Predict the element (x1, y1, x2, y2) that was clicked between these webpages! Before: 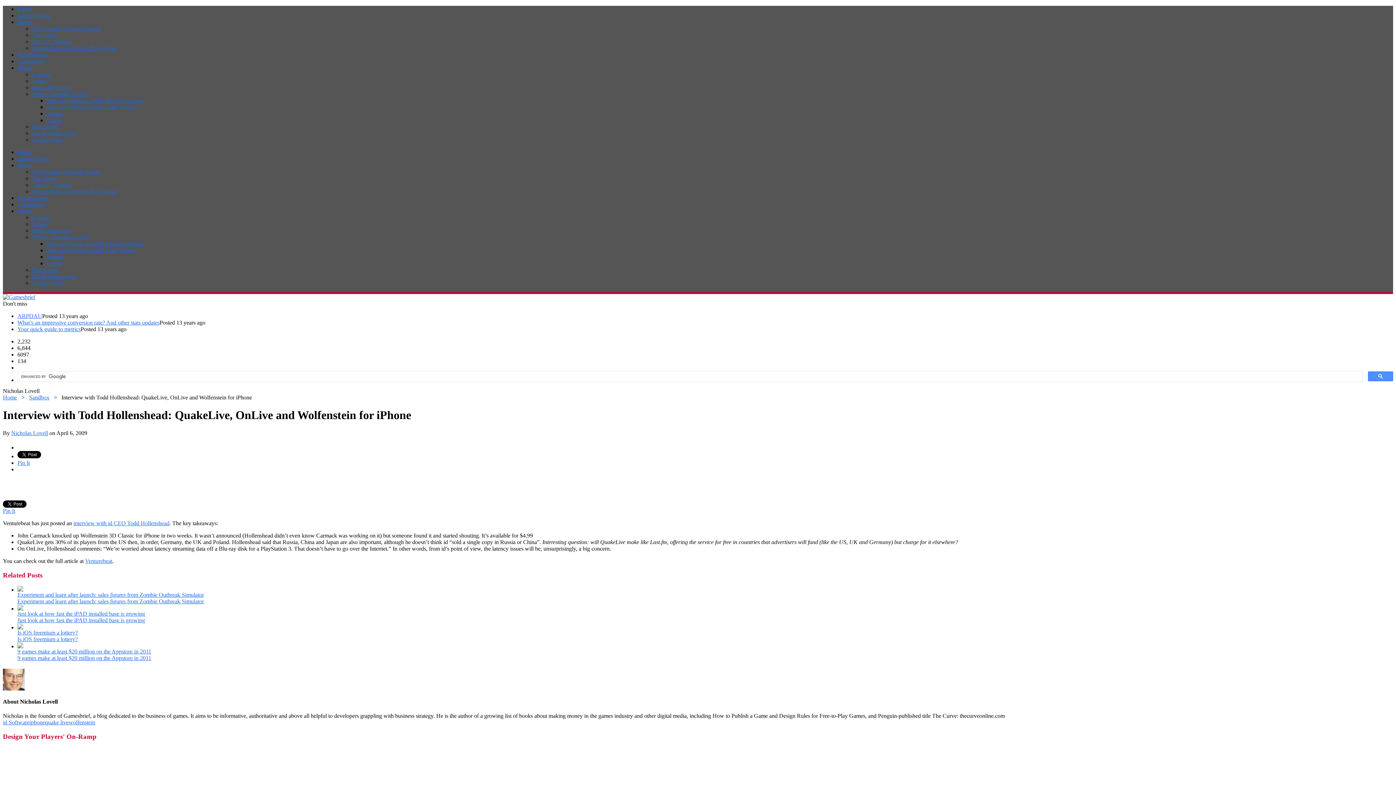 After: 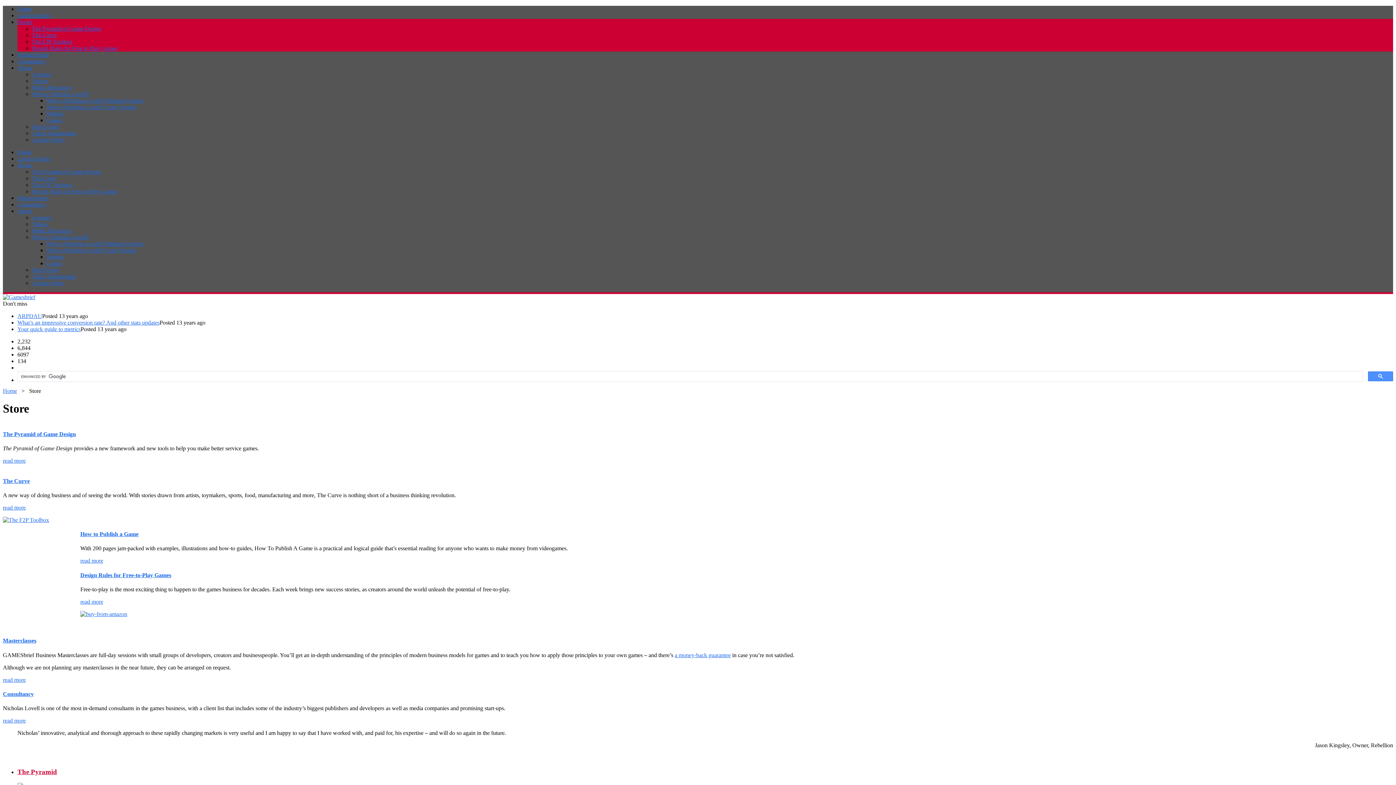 Action: bbox: (17, 18, 32, 25) label: Books